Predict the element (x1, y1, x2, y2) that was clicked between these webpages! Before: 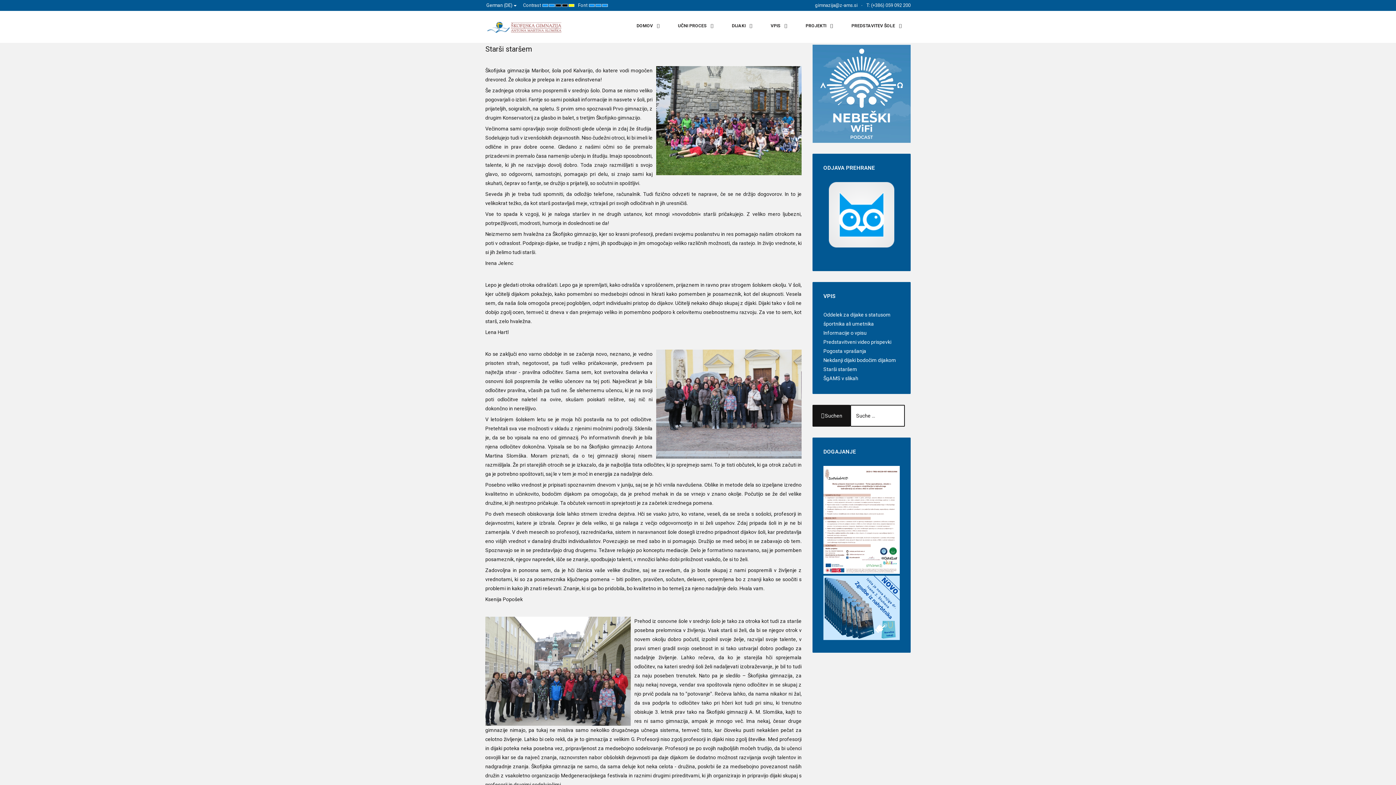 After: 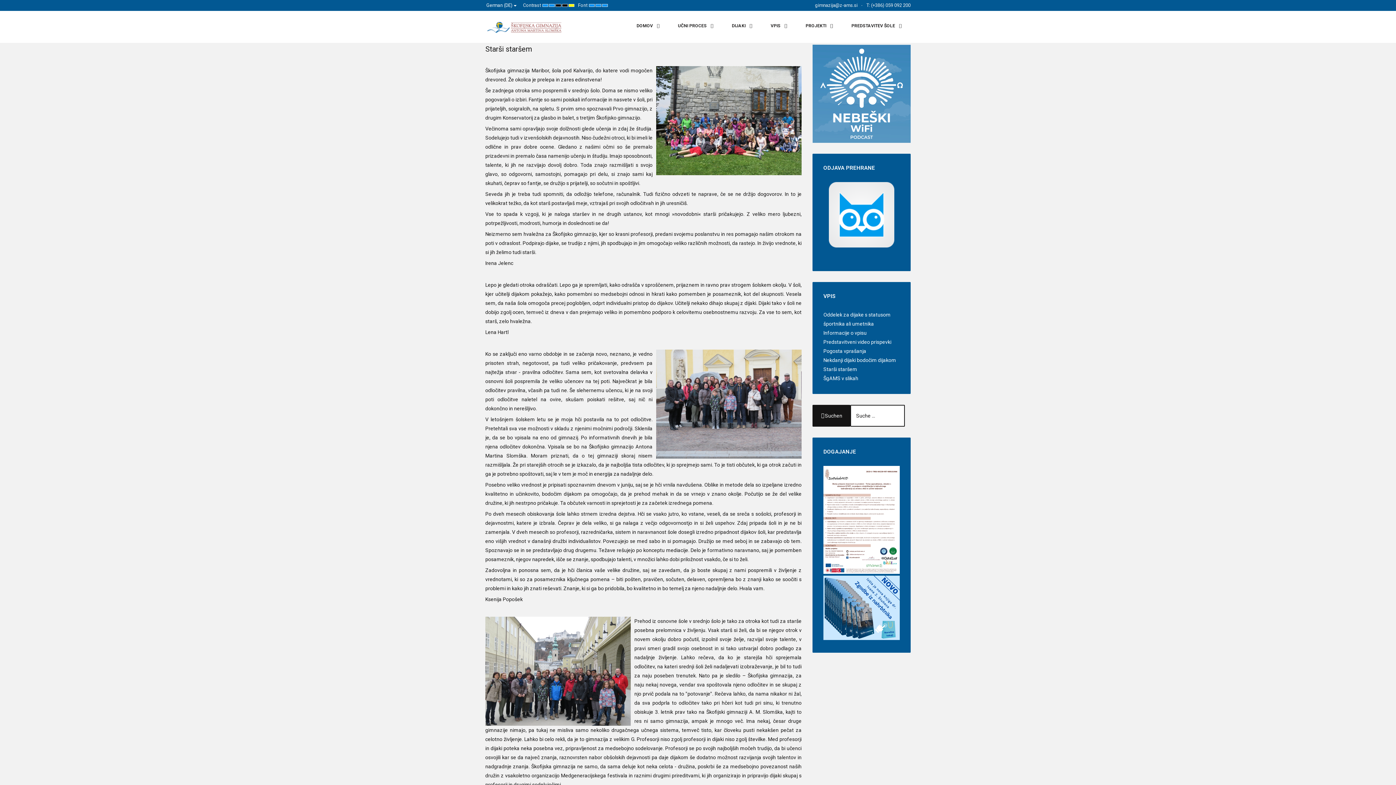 Action: bbox: (823, 576, 900, 640)